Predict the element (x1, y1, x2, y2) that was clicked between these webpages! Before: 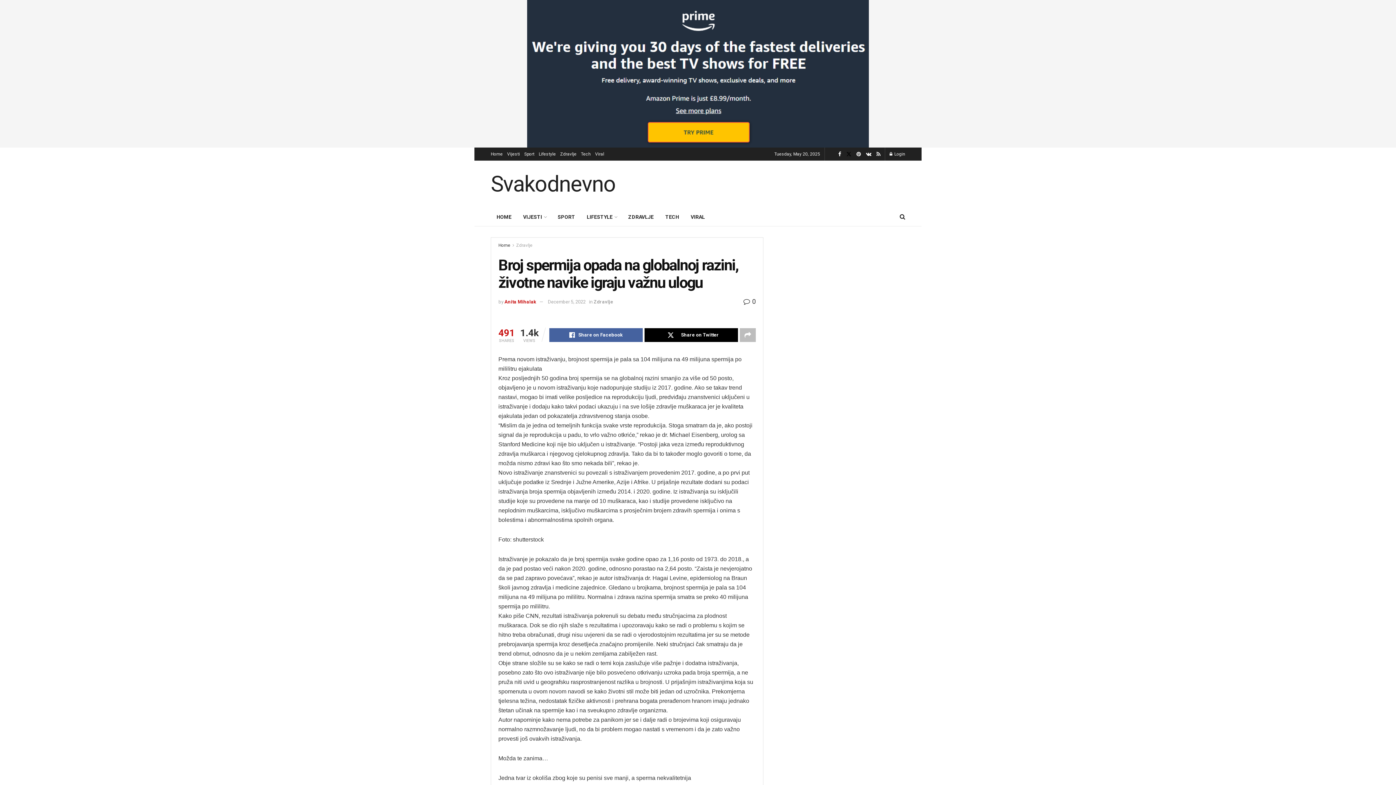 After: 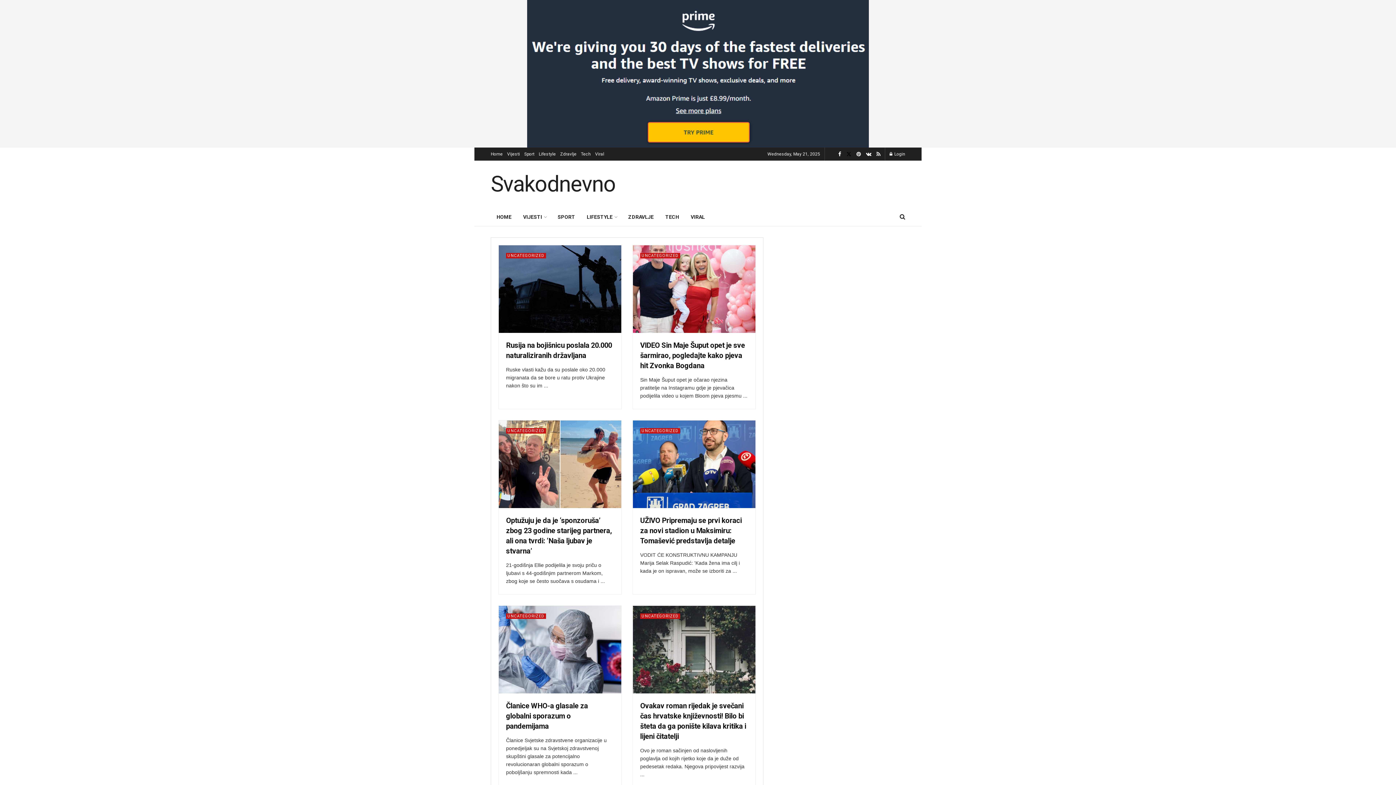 Action: label: Home bbox: (498, 242, 510, 248)